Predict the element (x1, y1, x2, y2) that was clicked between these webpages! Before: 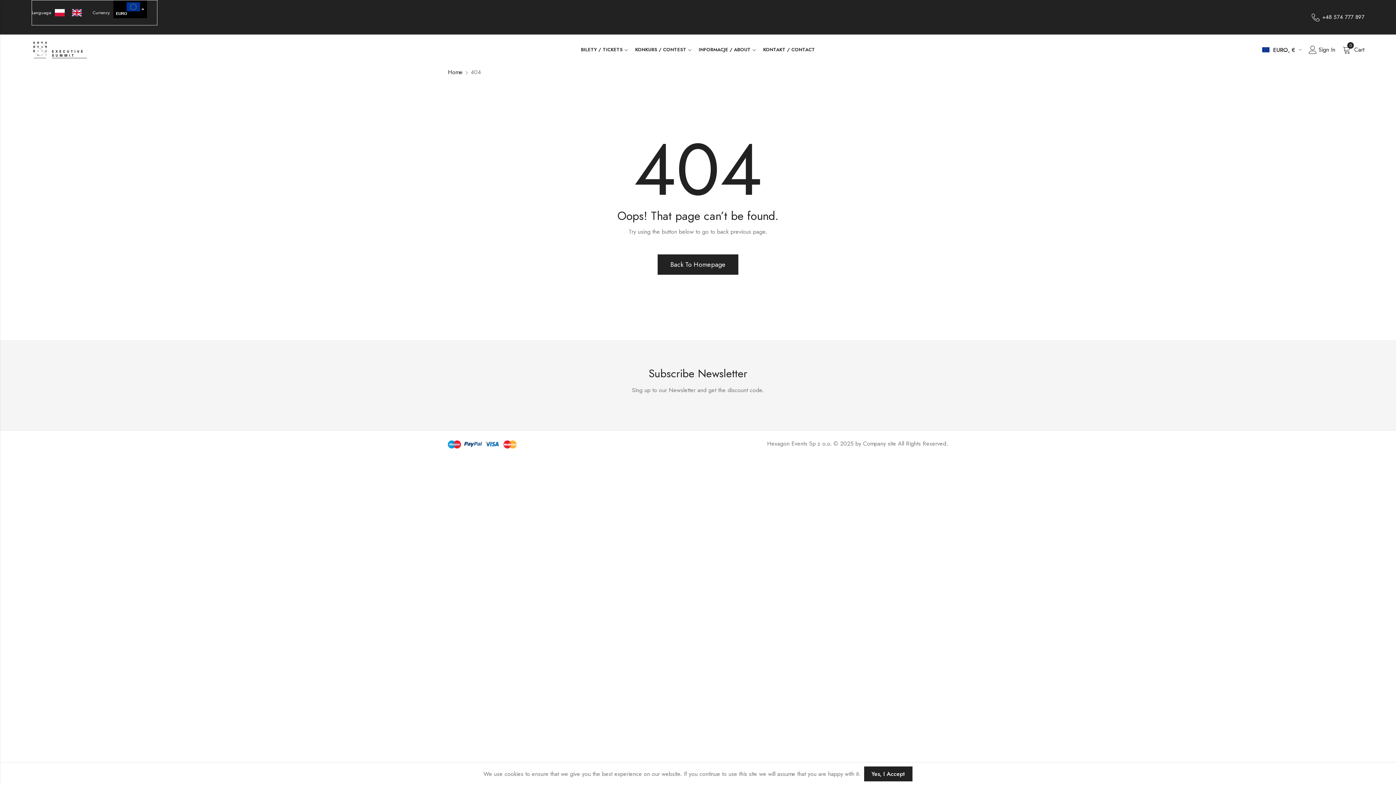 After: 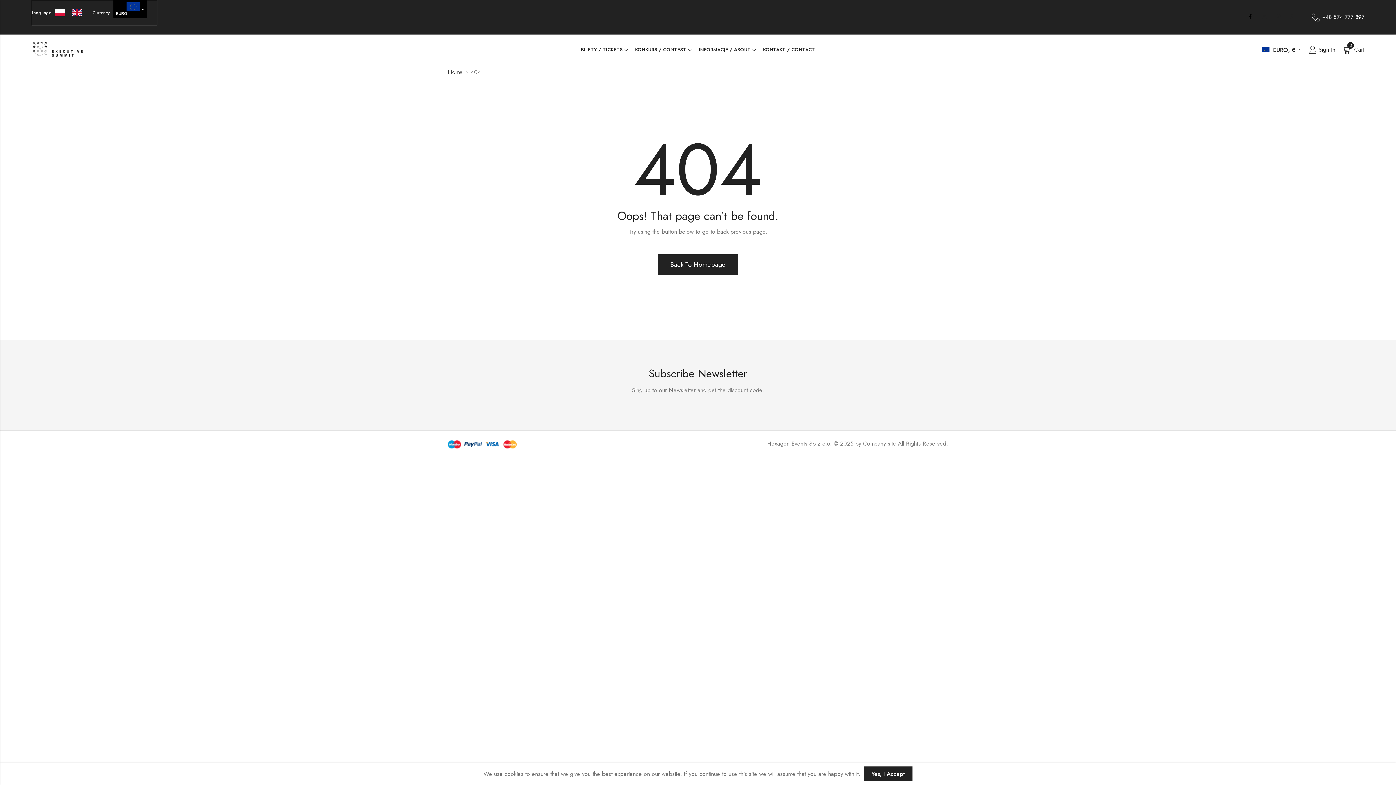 Action: bbox: (1248, 9, 1259, 24)